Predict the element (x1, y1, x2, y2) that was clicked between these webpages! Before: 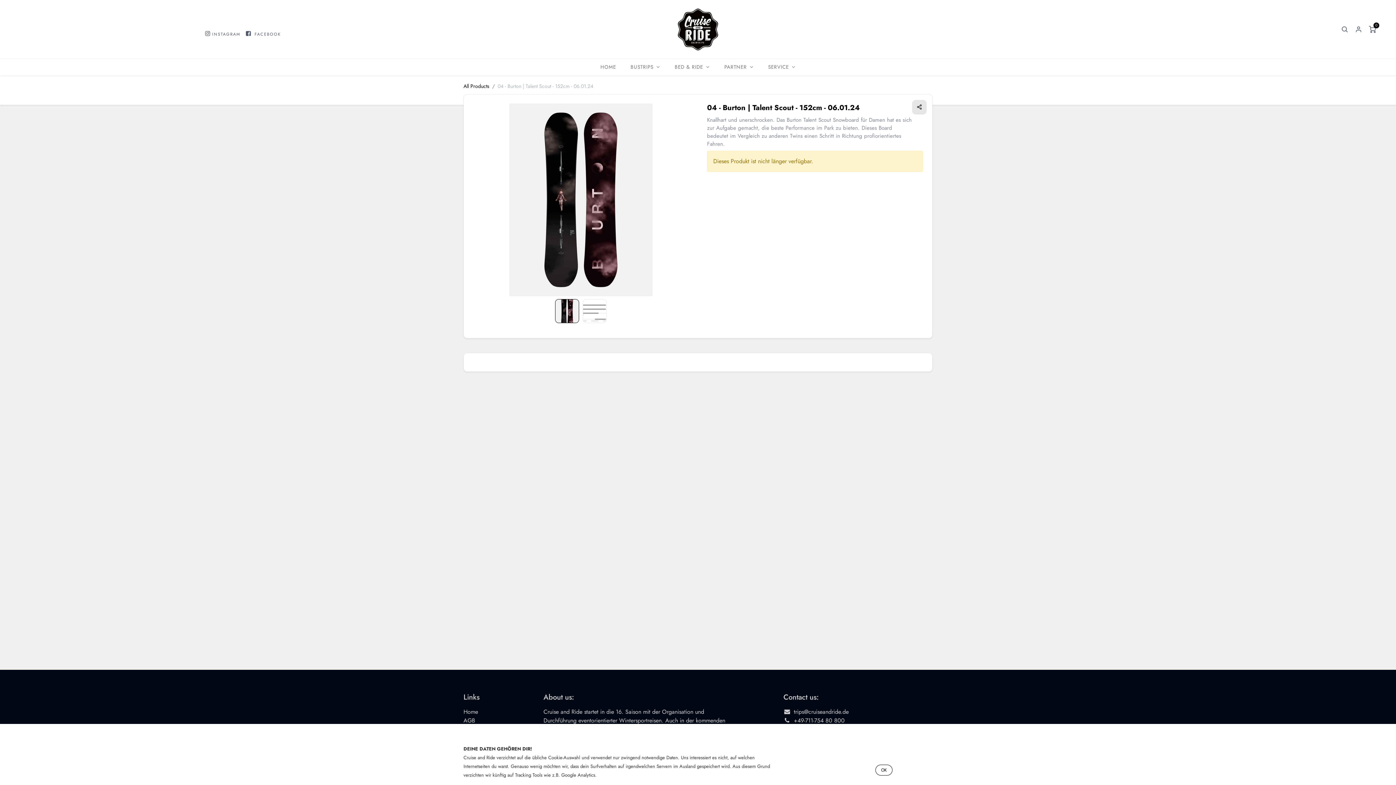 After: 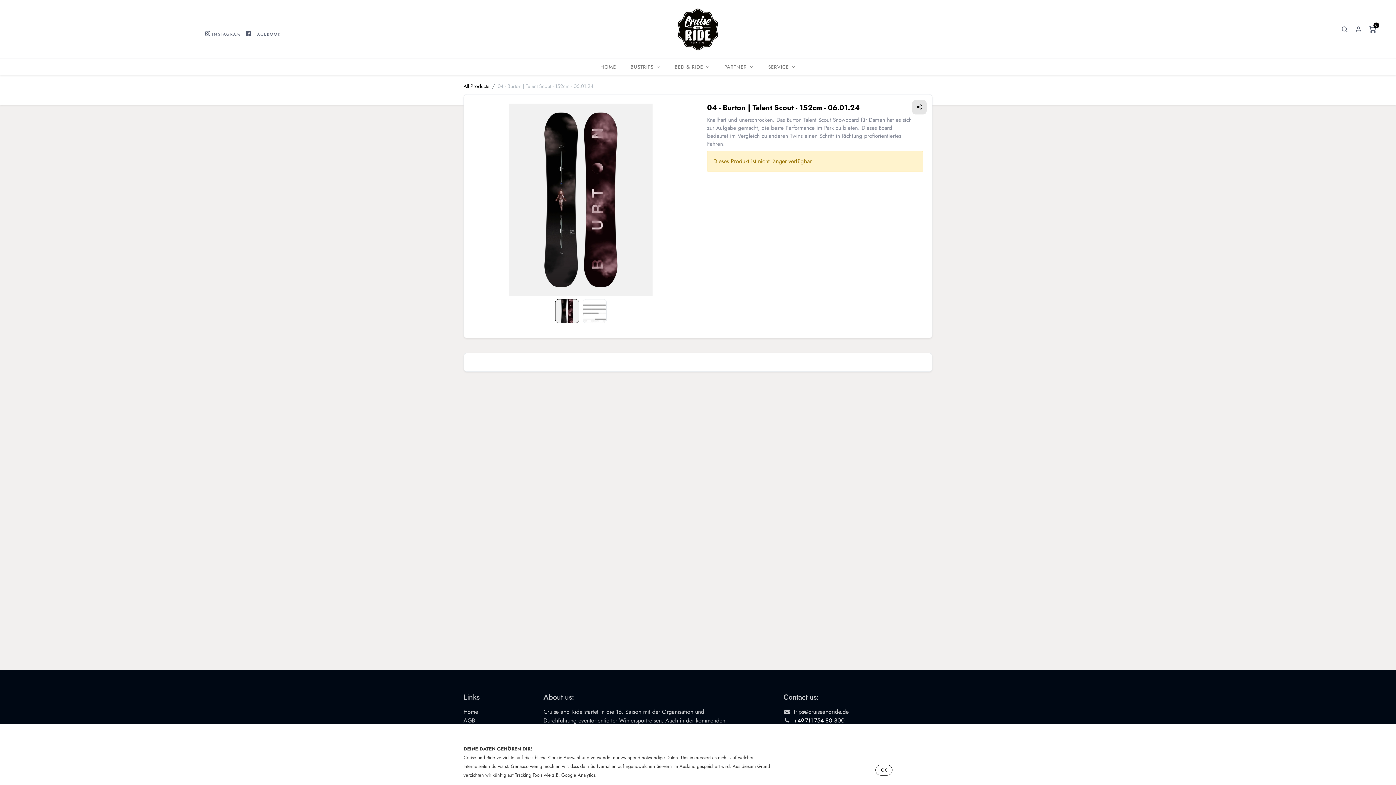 Action: label: +49-711-754 80 800
 bbox: (794, 716, 844, 725)